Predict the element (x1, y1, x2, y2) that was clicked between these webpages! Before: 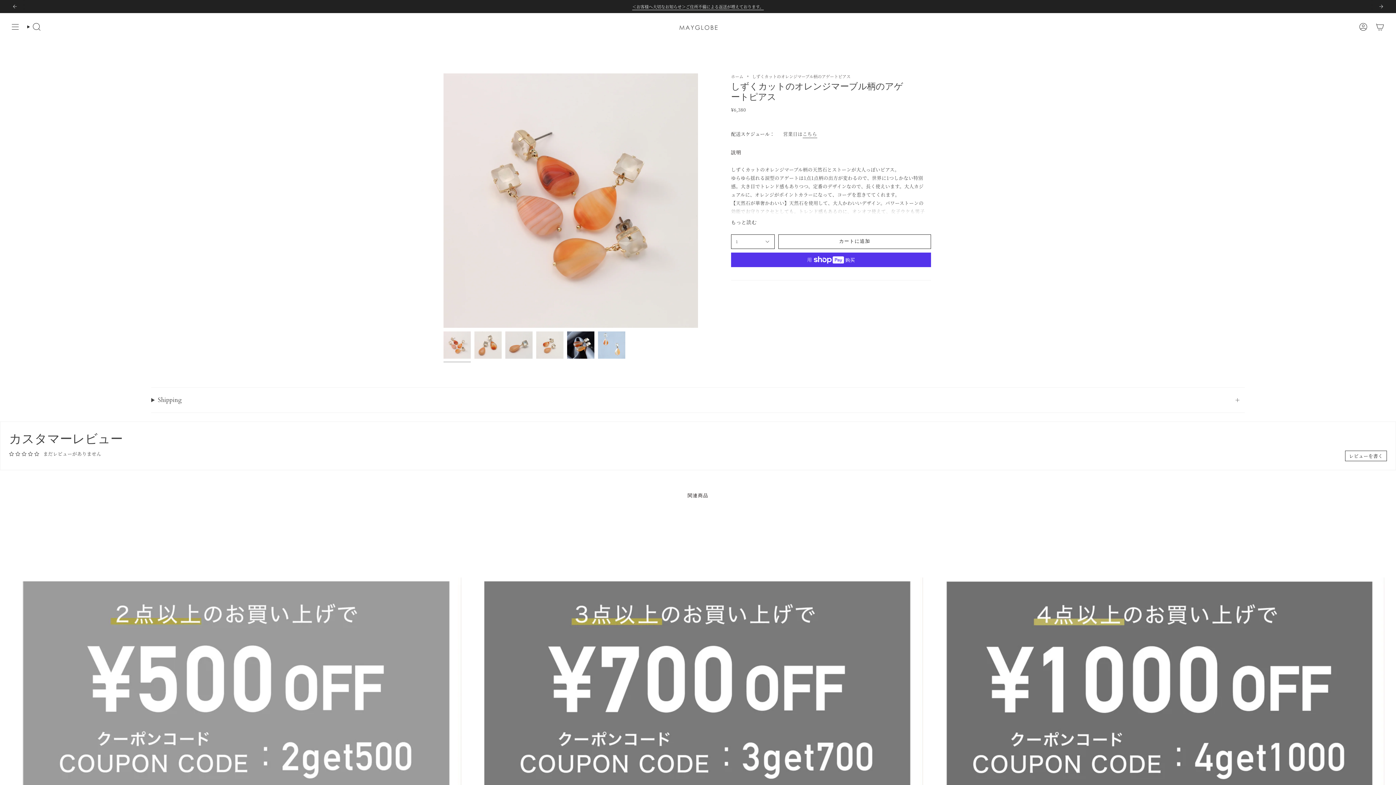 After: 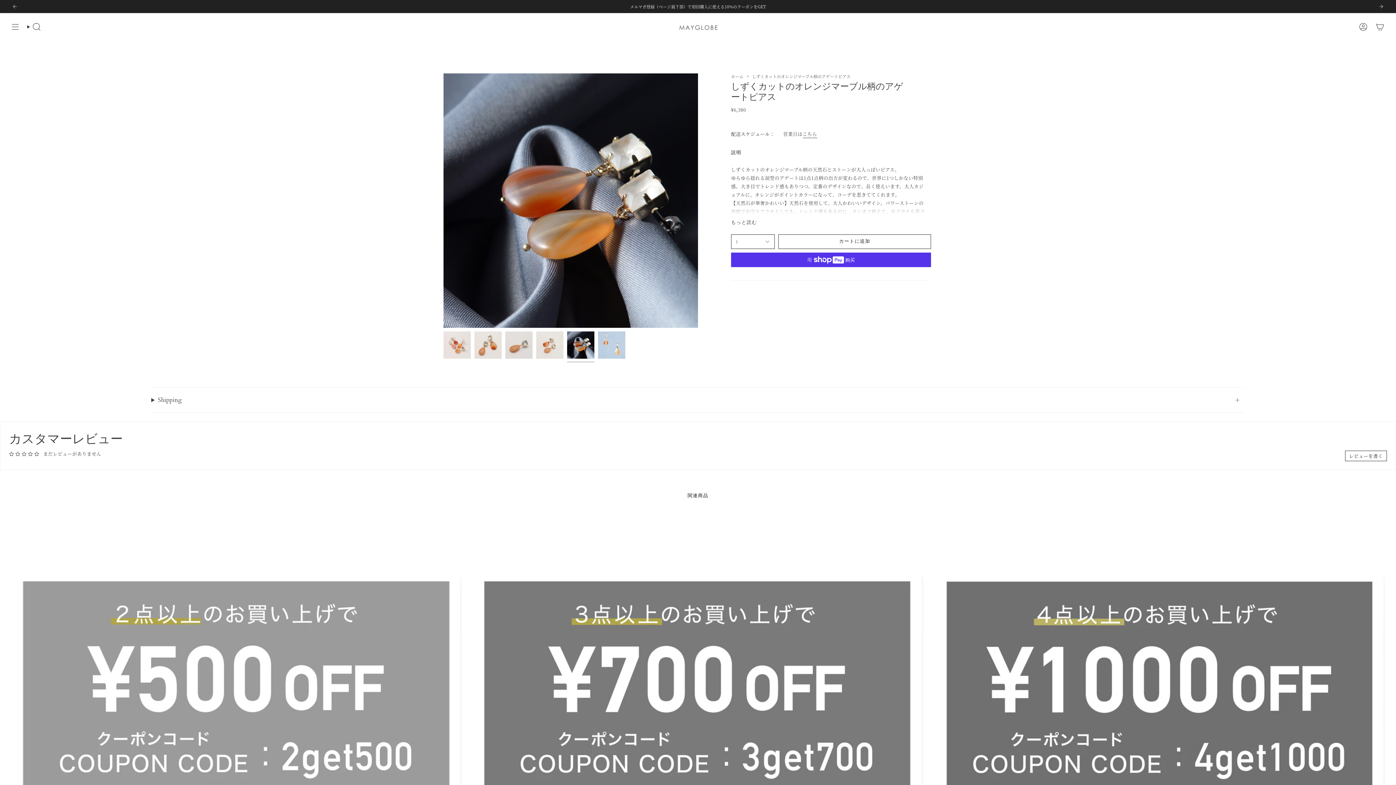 Action: bbox: (567, 331, 594, 358)